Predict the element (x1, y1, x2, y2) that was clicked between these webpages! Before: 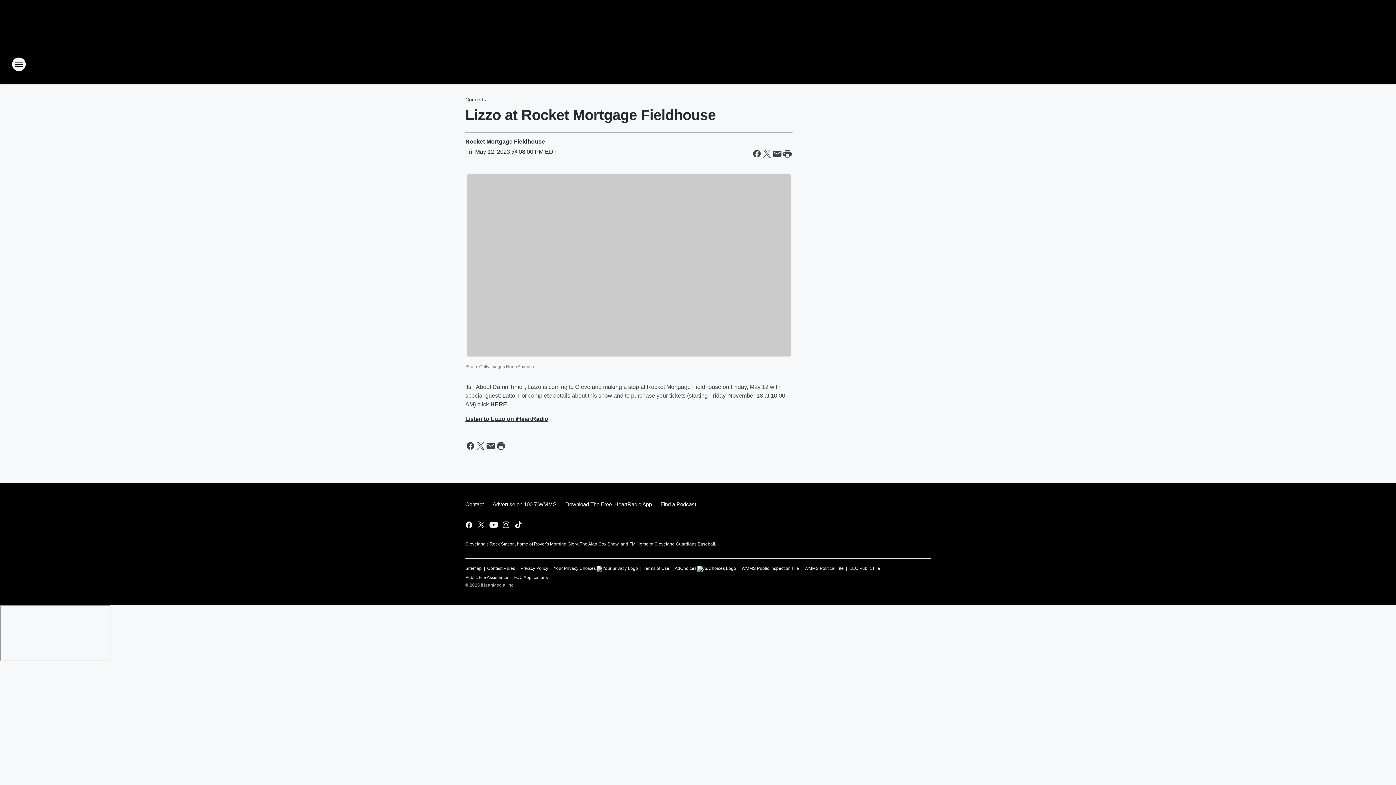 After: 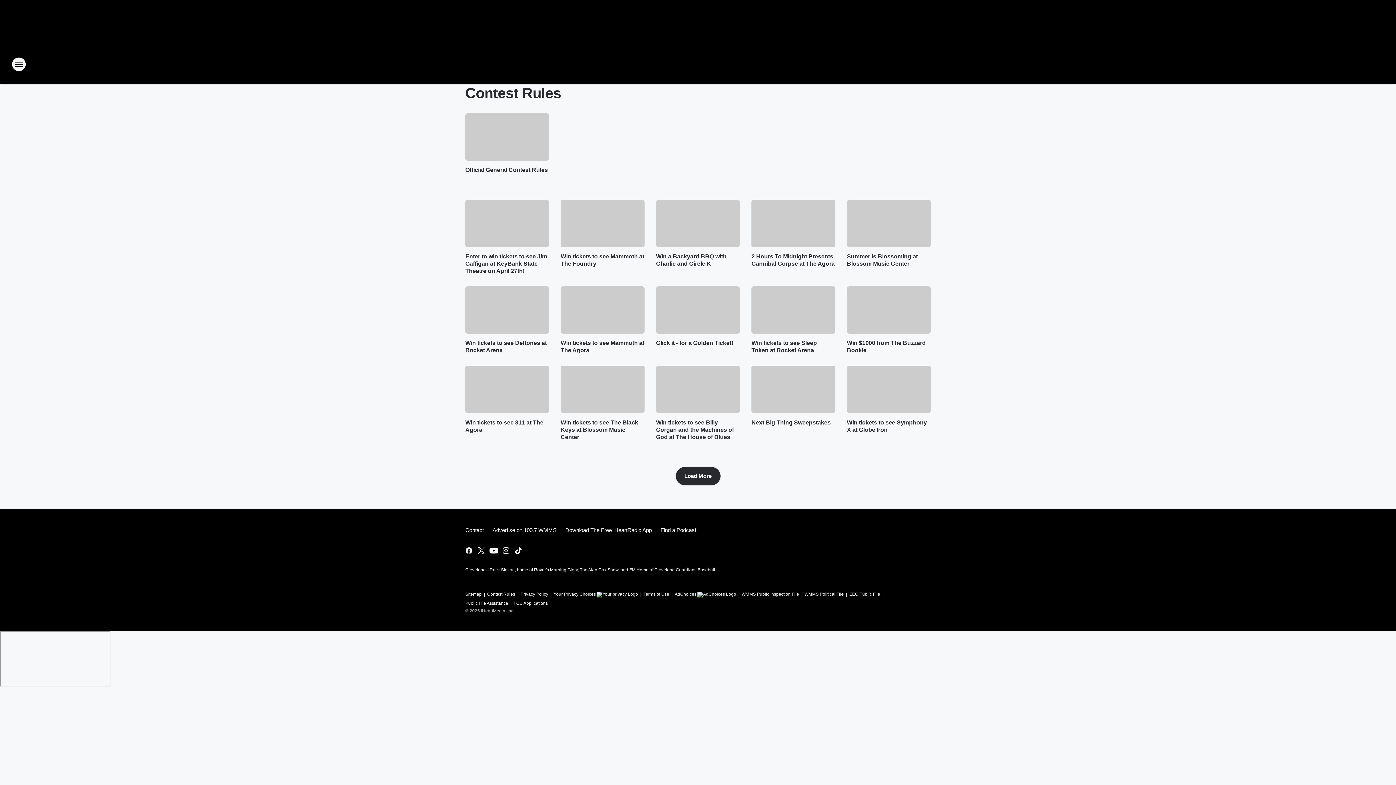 Action: label: Contest Rules bbox: (487, 562, 515, 571)